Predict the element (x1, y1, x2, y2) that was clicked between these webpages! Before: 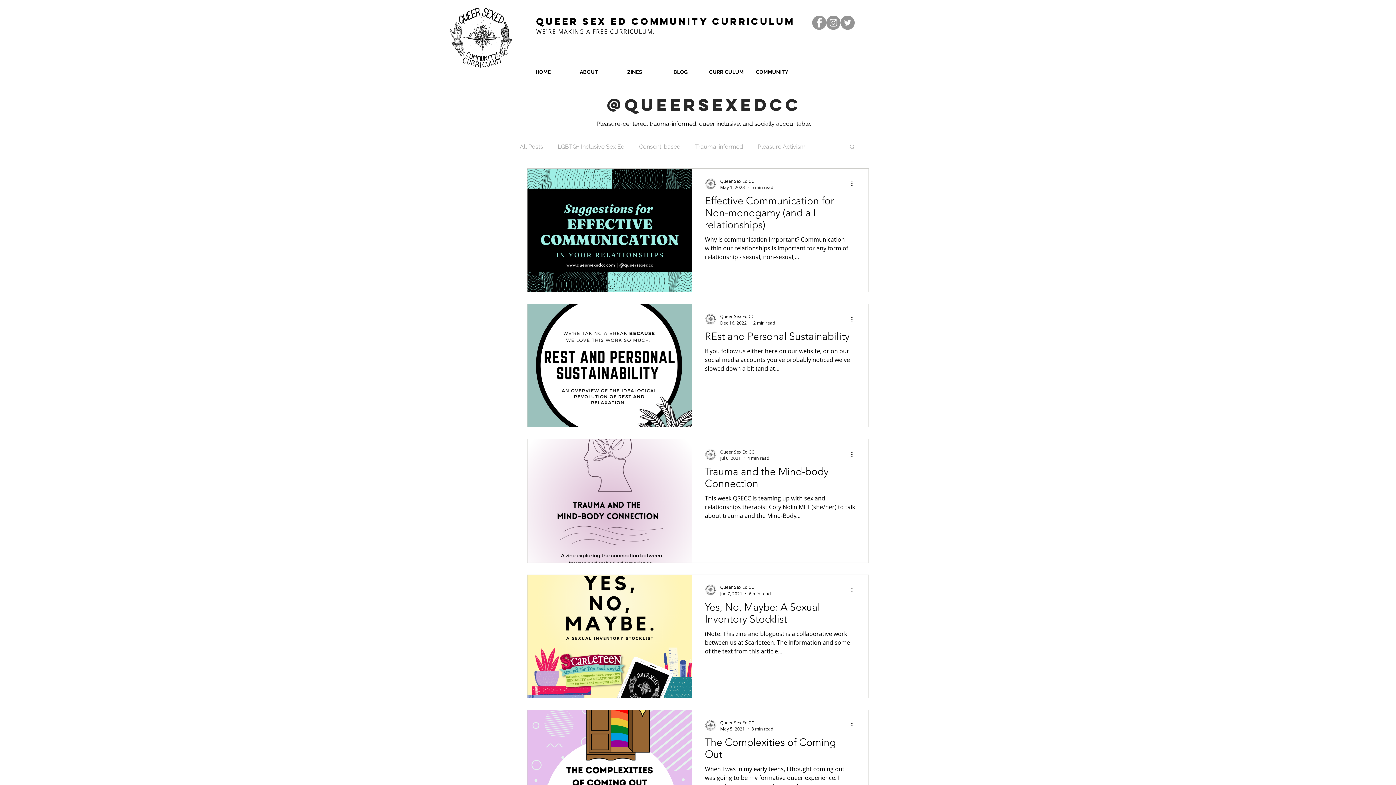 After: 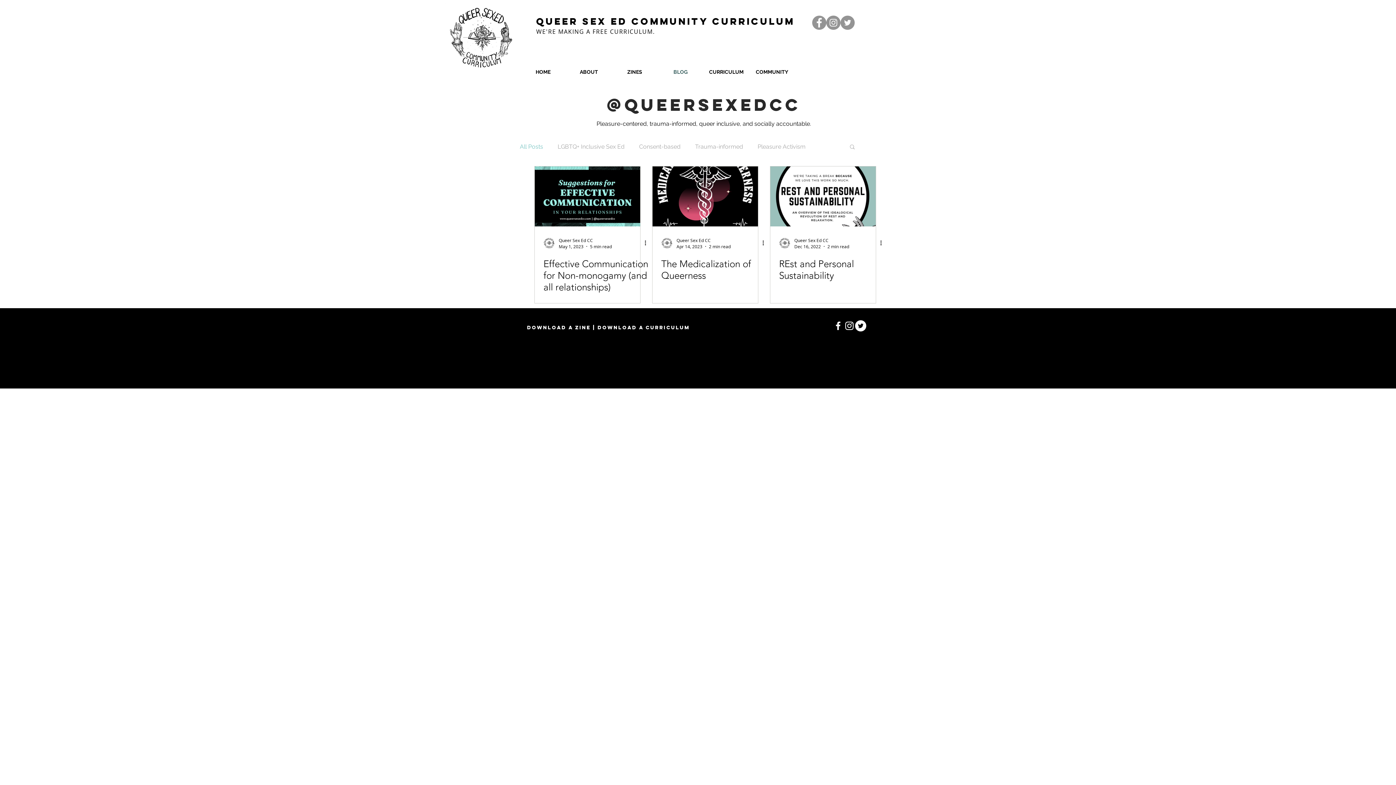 Action: bbox: (520, 143, 543, 150) label: All Posts